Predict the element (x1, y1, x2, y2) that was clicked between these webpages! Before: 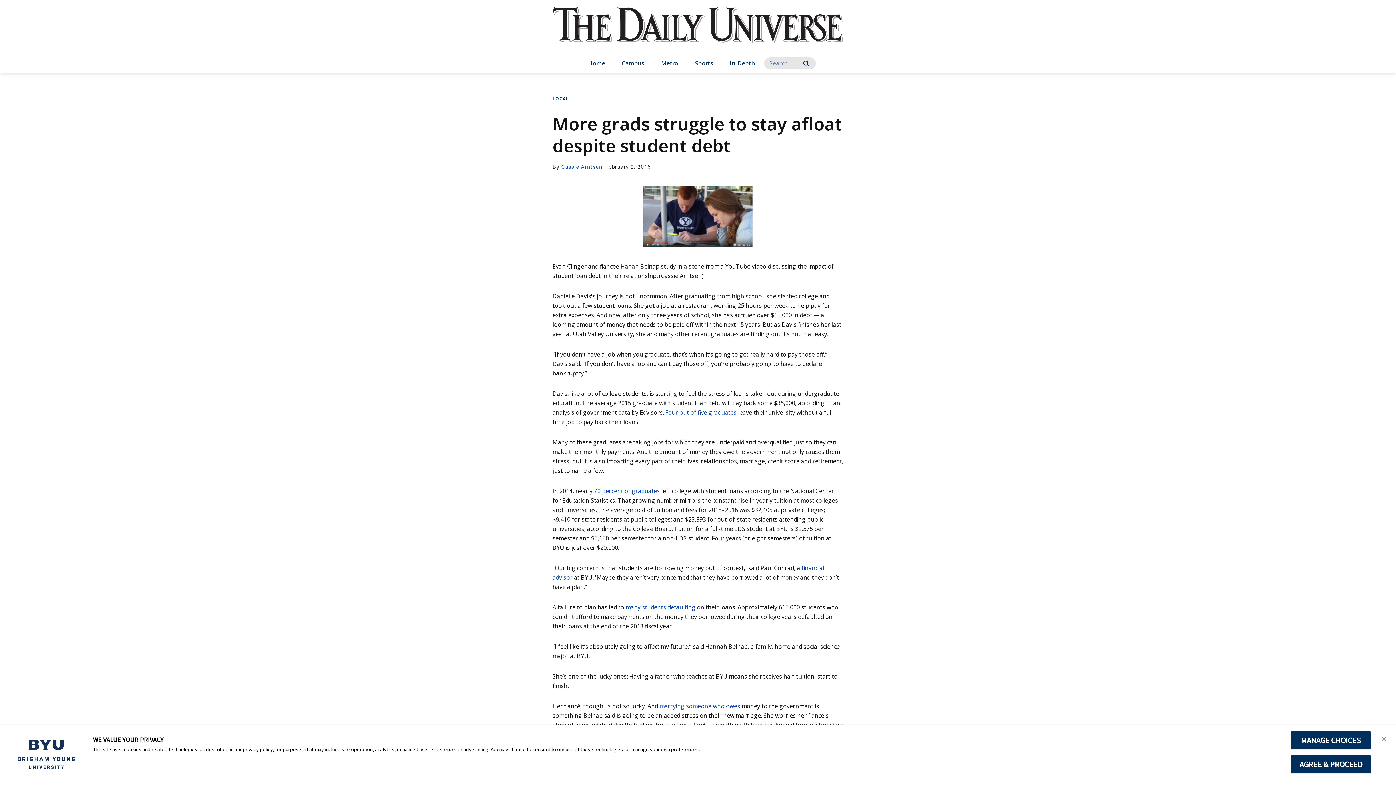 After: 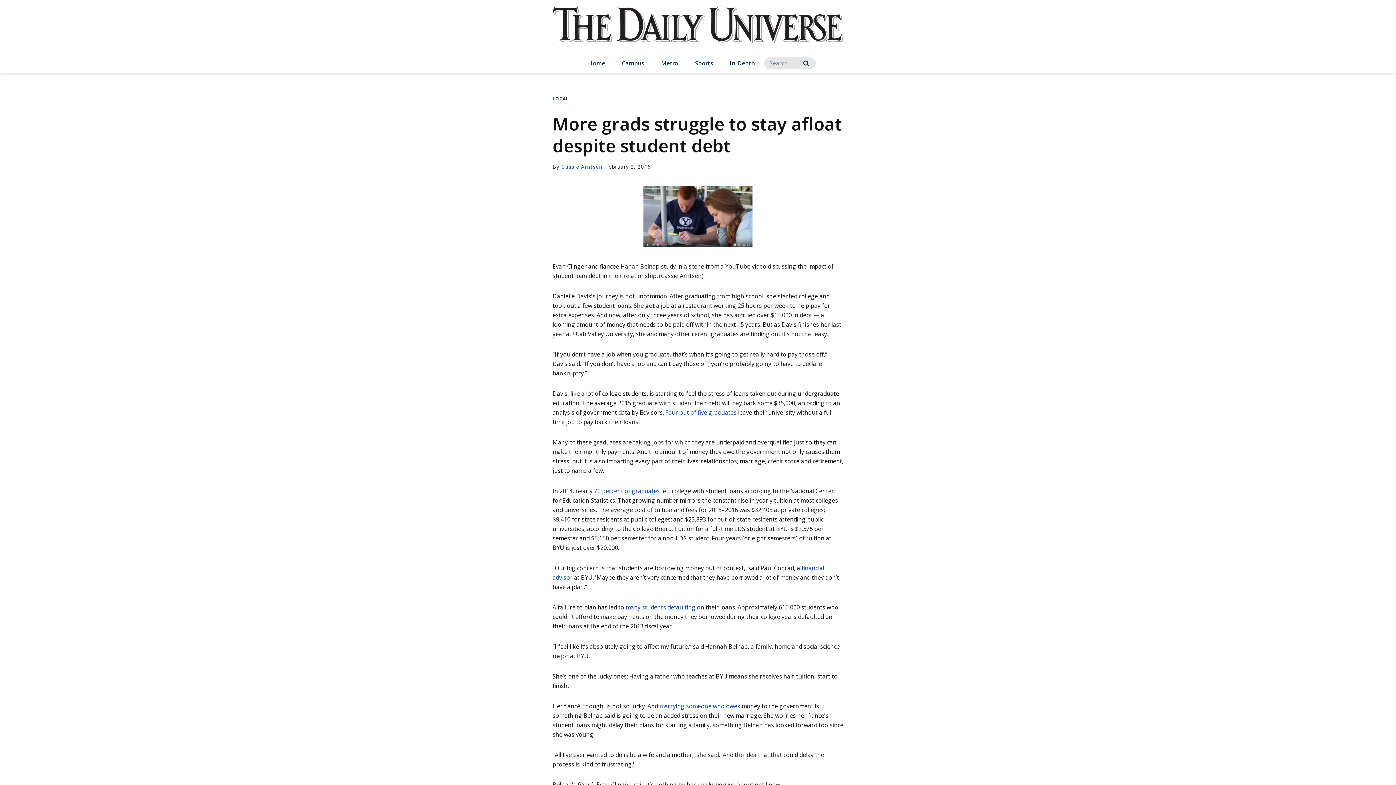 Action: label: AGREE & PROCEED bbox: (1290, 755, 1371, 774)